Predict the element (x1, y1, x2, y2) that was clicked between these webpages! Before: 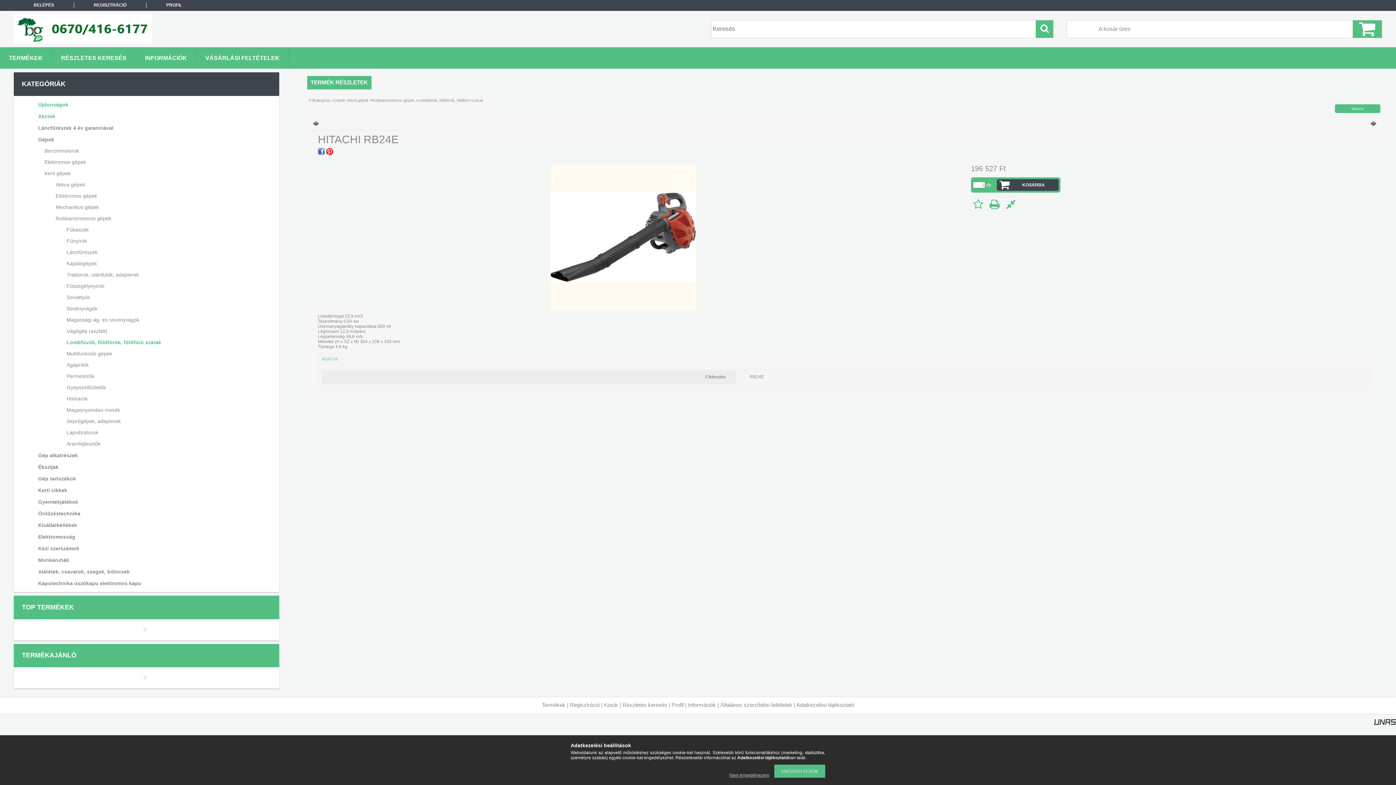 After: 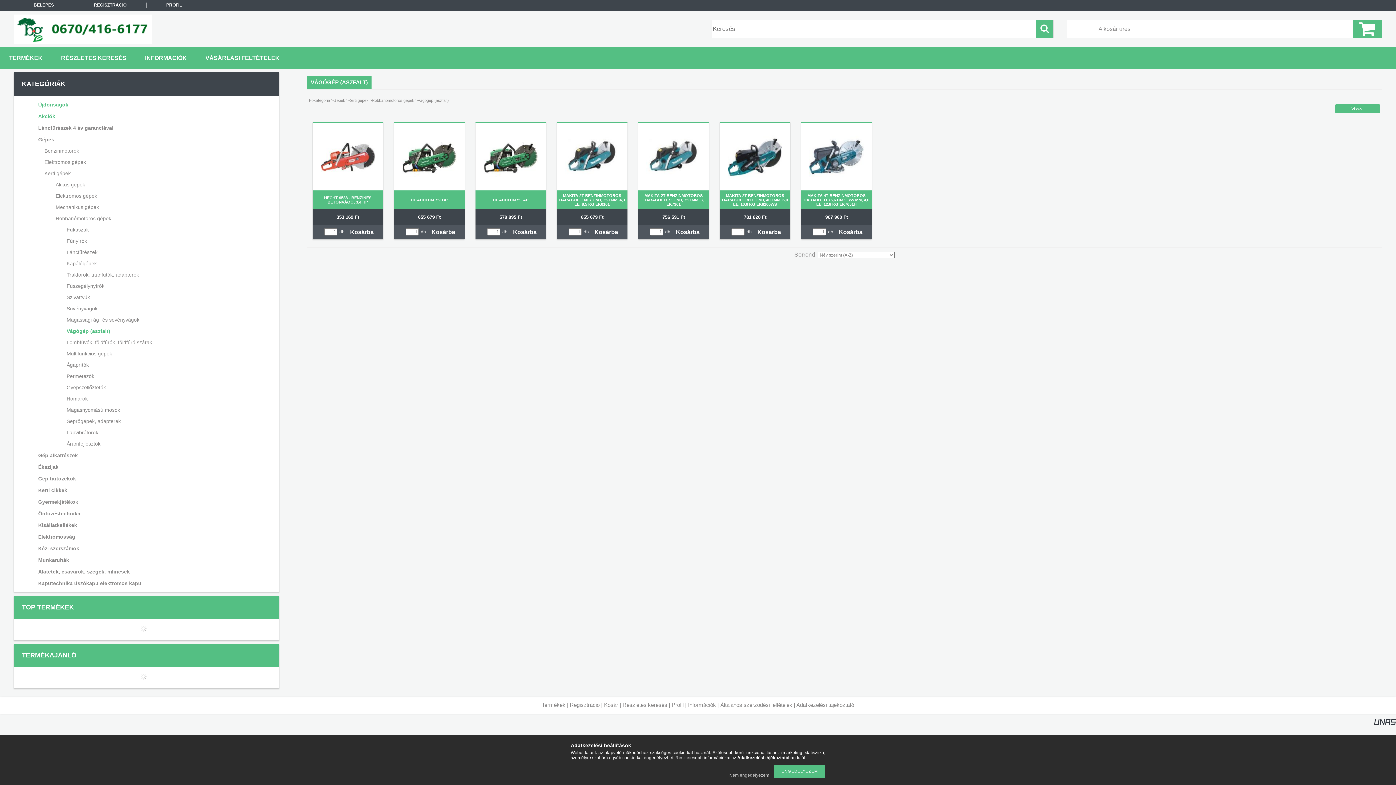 Action: bbox: (27, 325, 266, 336) label: Vágógép (aszfalt)